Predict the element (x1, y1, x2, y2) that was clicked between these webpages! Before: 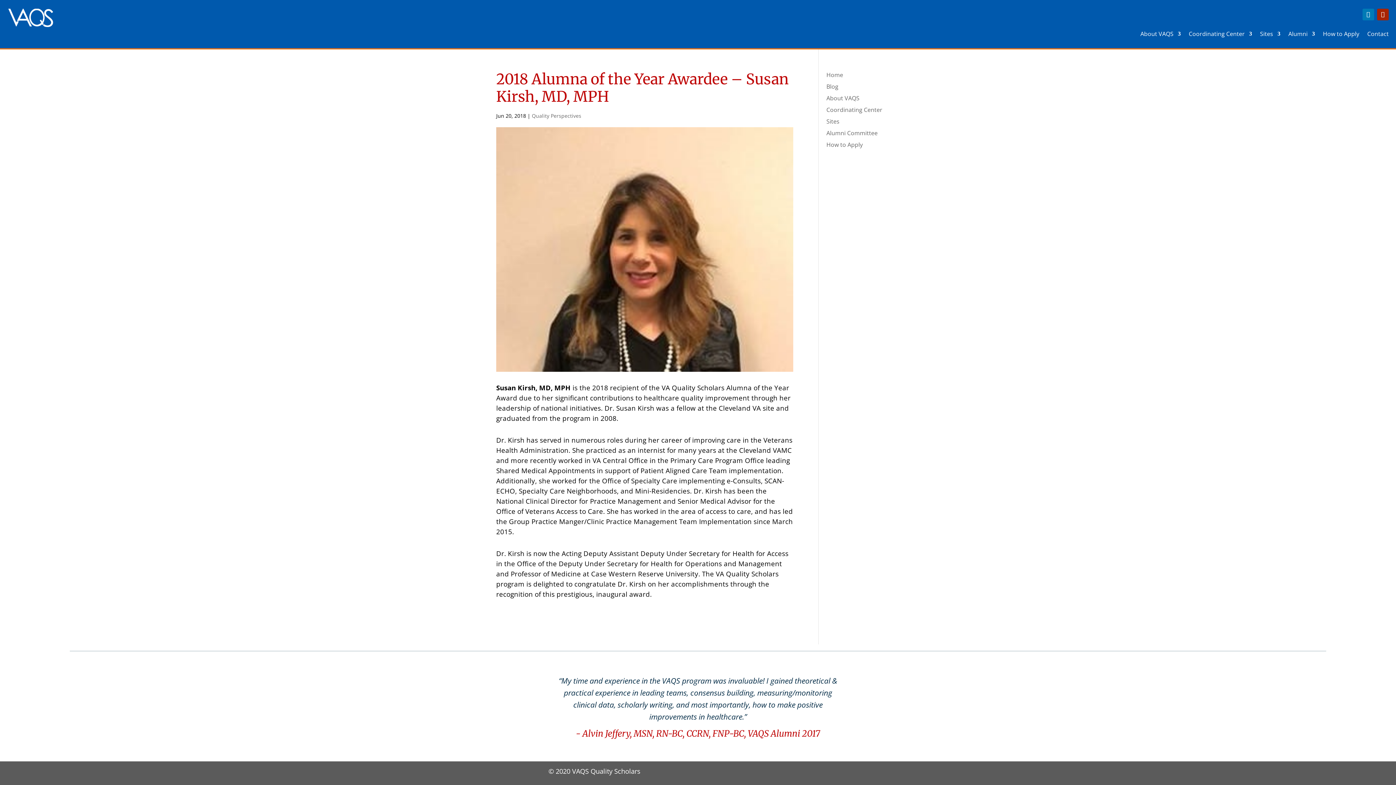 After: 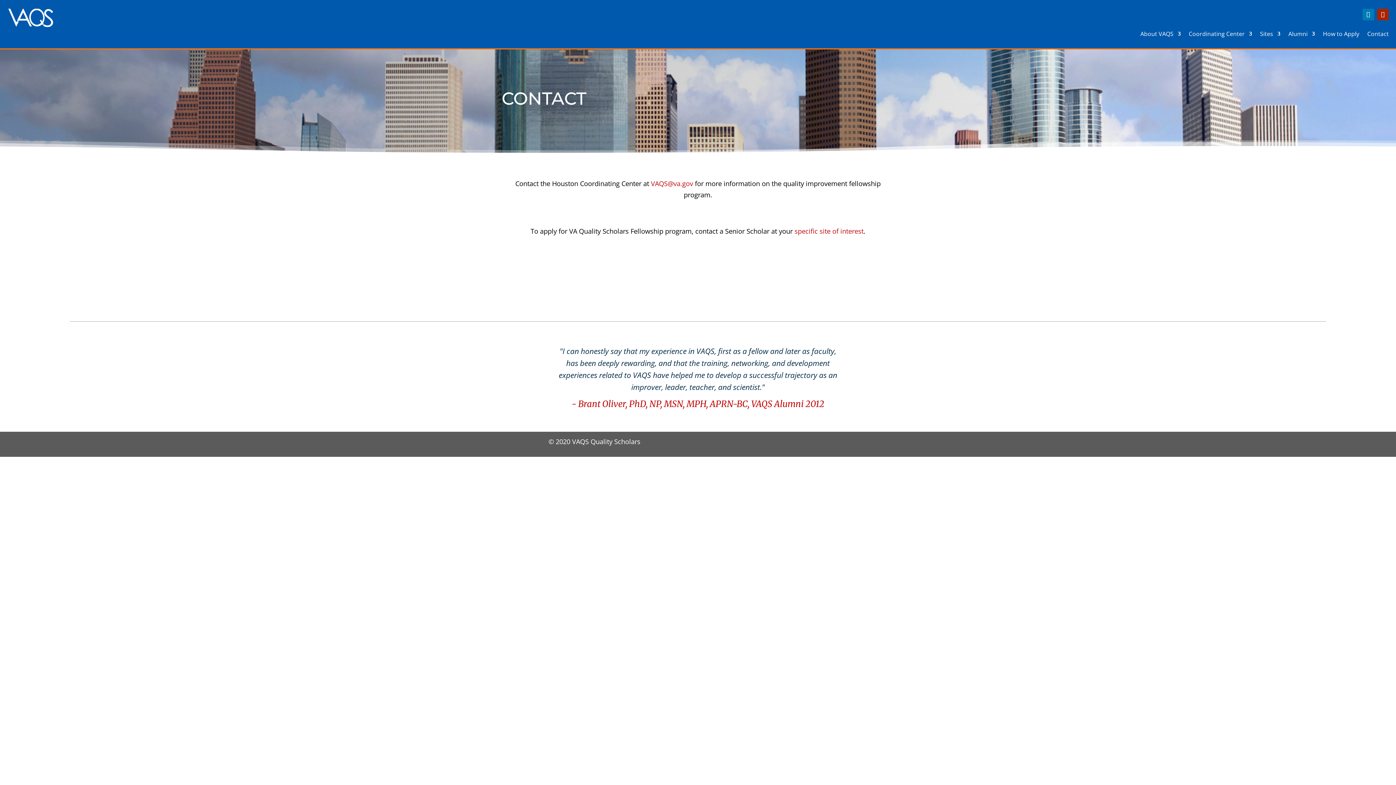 Action: bbox: (1367, 31, 1389, 39) label: Contact